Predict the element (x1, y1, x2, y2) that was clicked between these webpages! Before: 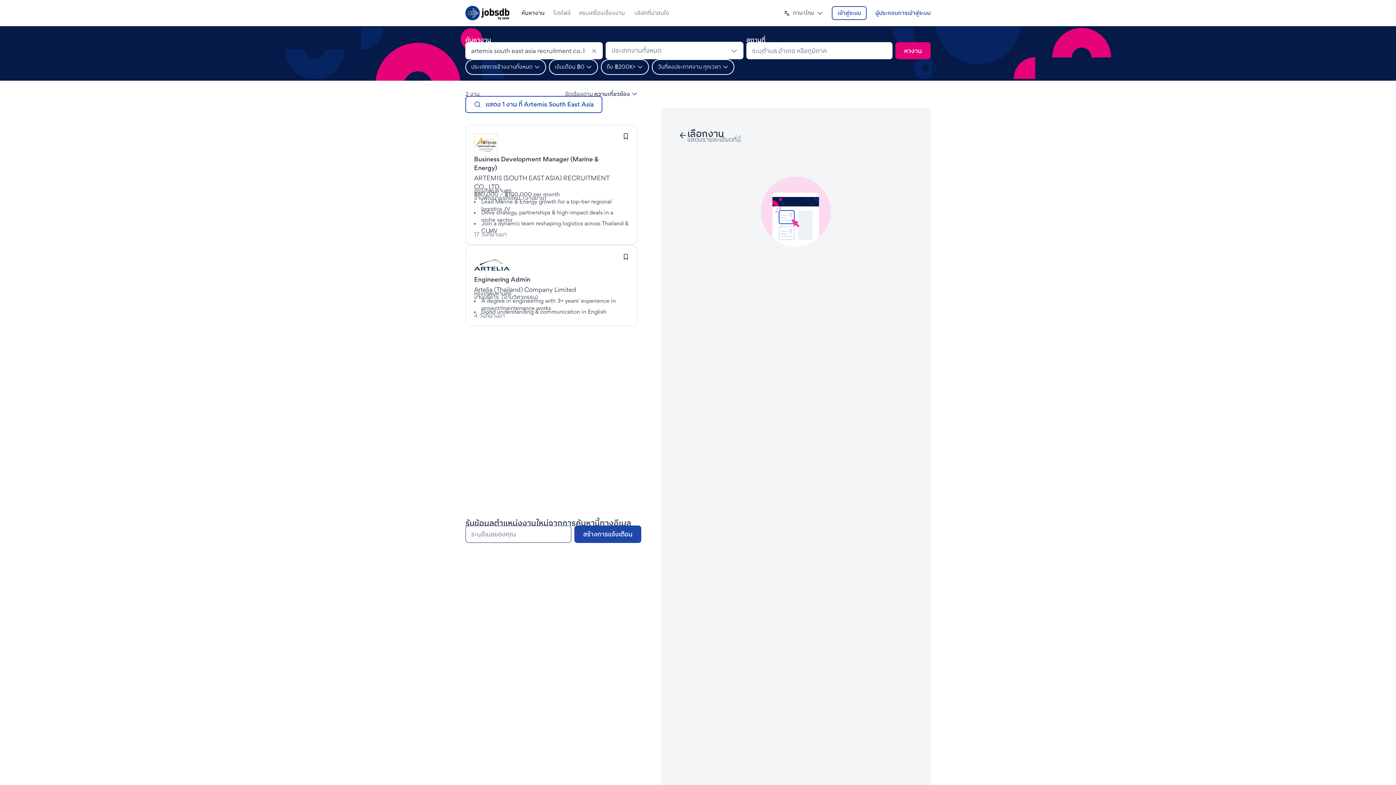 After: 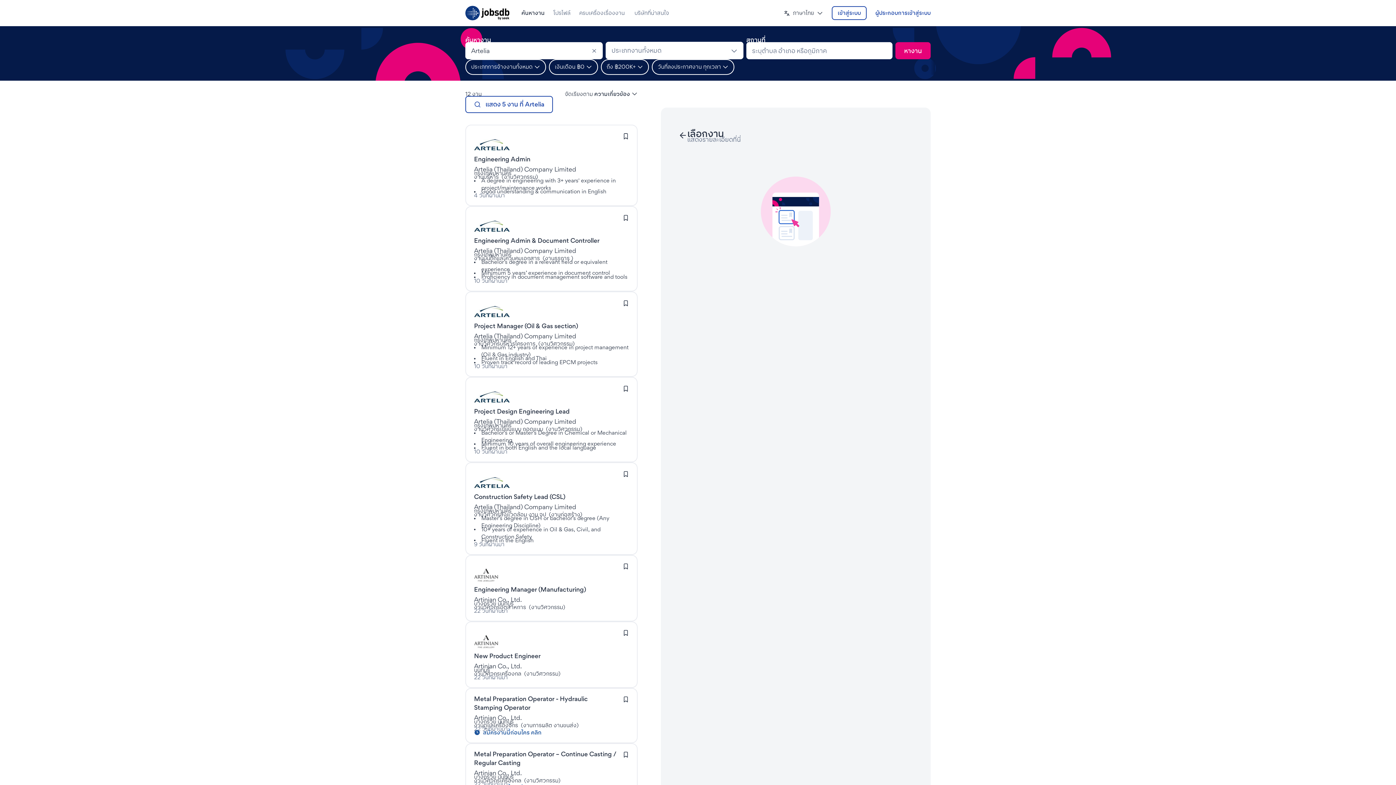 Action: bbox: (474, 285, 576, 293) label: งานที่Artelia